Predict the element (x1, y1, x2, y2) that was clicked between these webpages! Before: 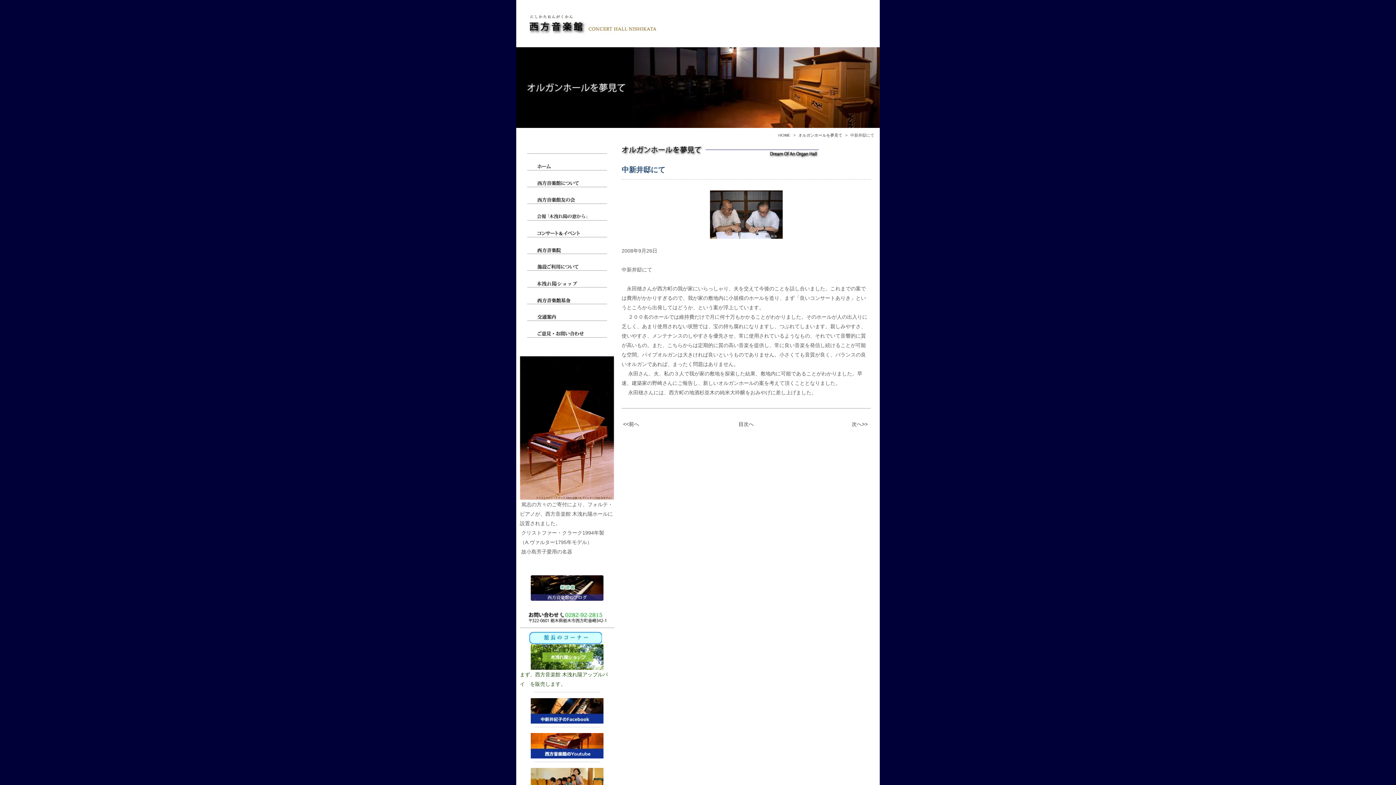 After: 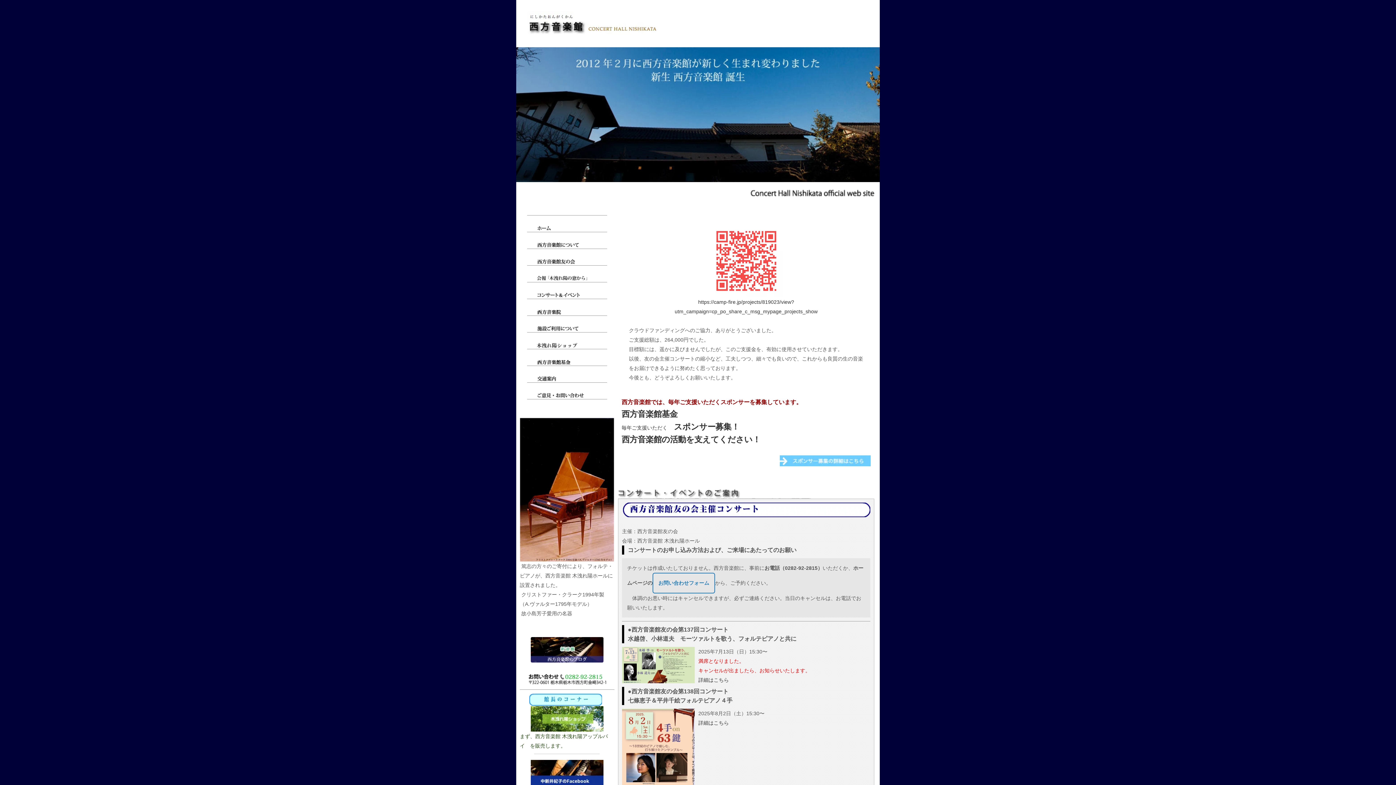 Action: label: HOME bbox: (778, 133, 790, 137)